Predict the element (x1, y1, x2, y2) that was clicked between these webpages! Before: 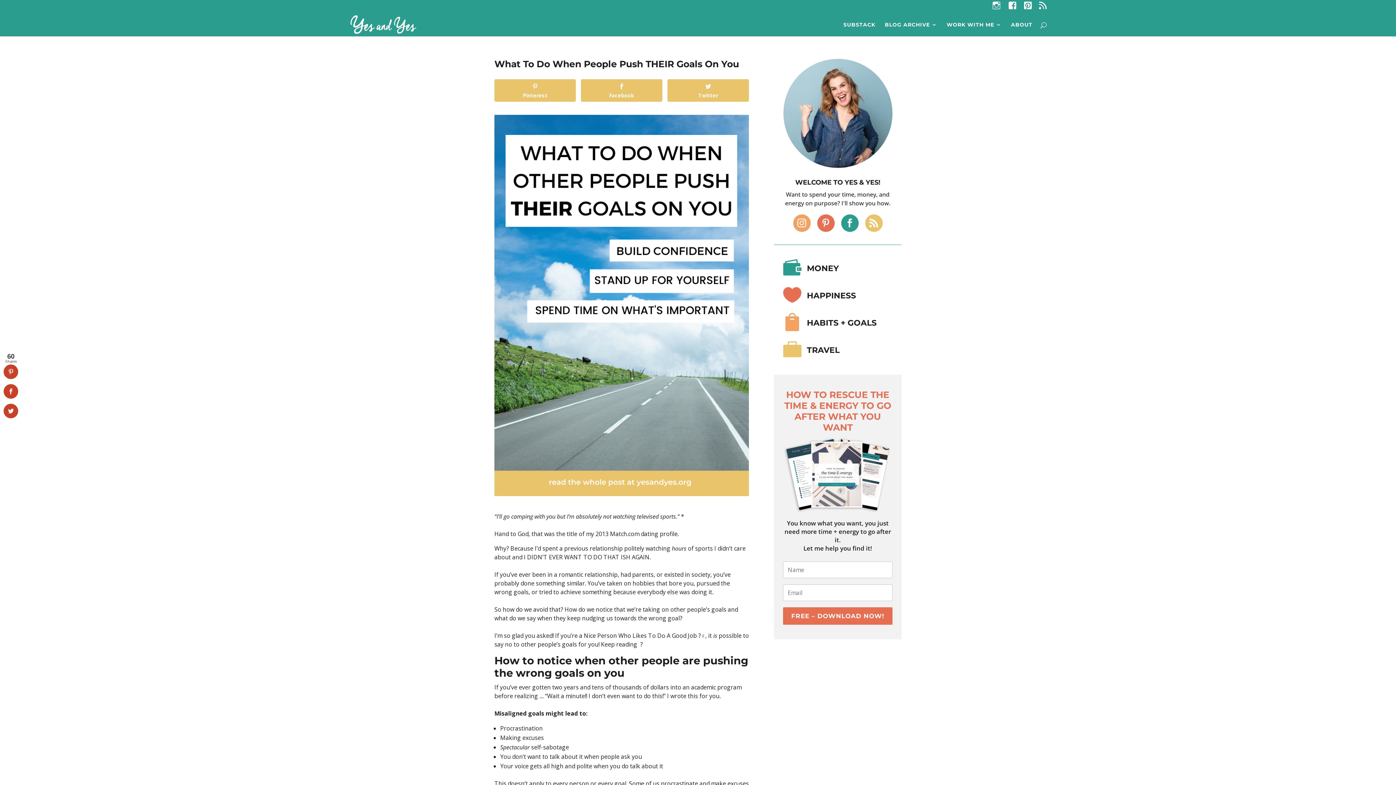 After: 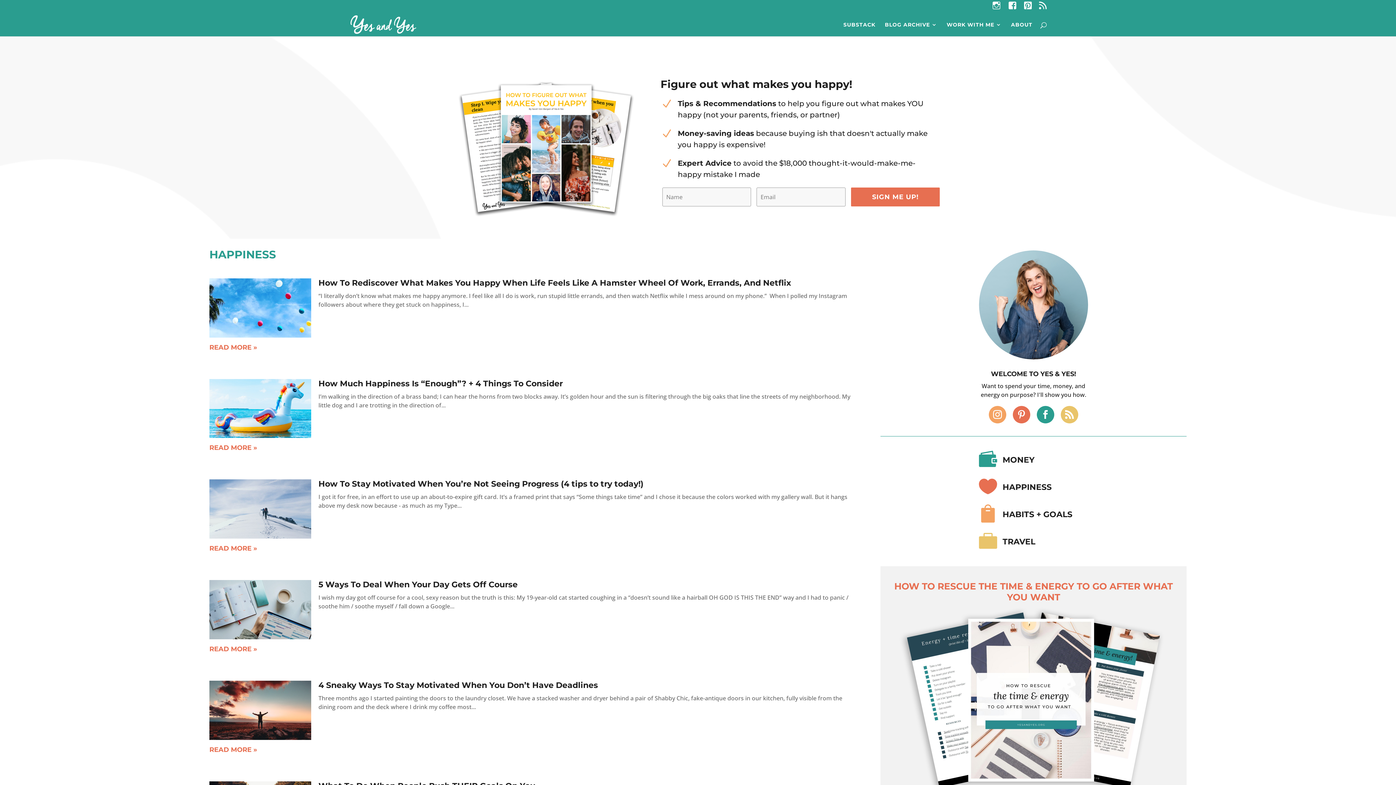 Action: bbox: (807, 290, 856, 300) label: HAPPINESS